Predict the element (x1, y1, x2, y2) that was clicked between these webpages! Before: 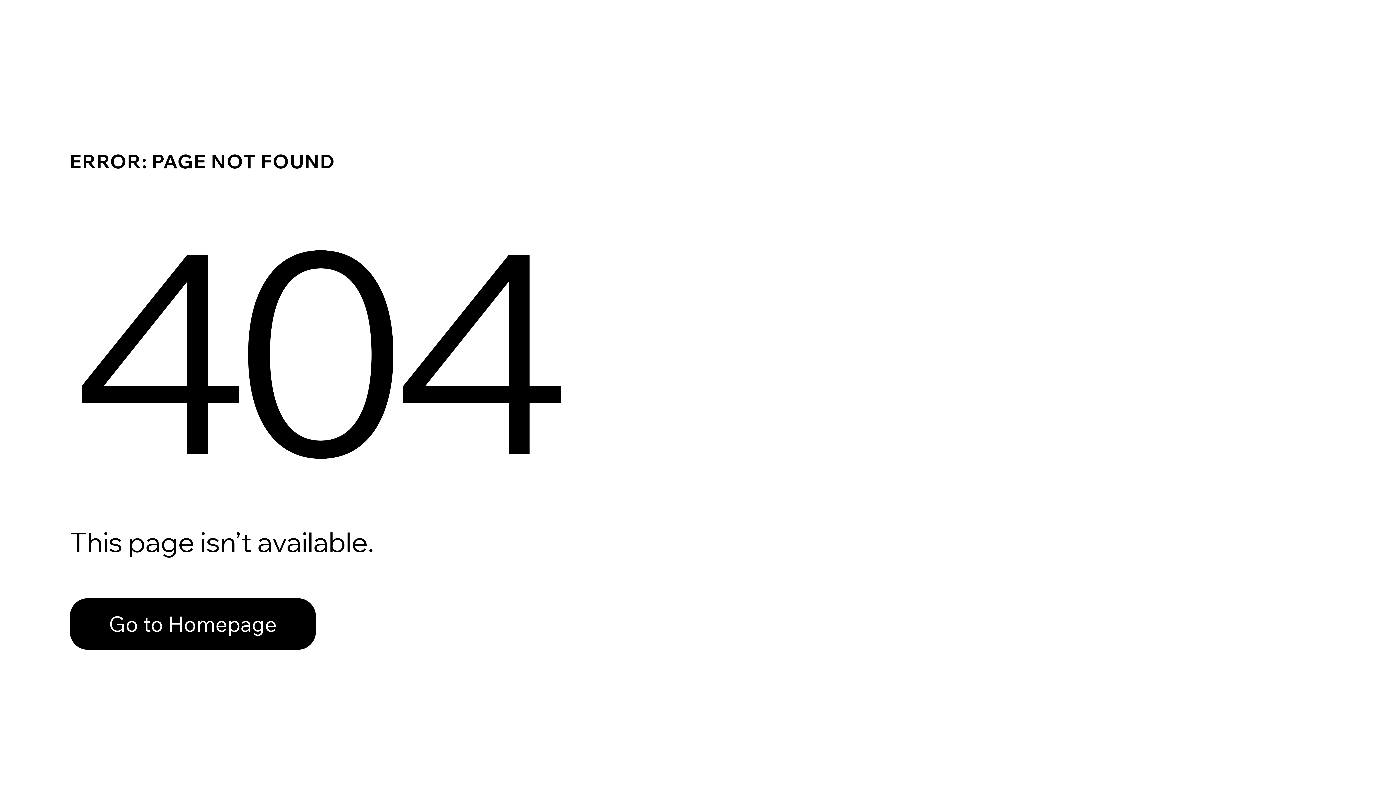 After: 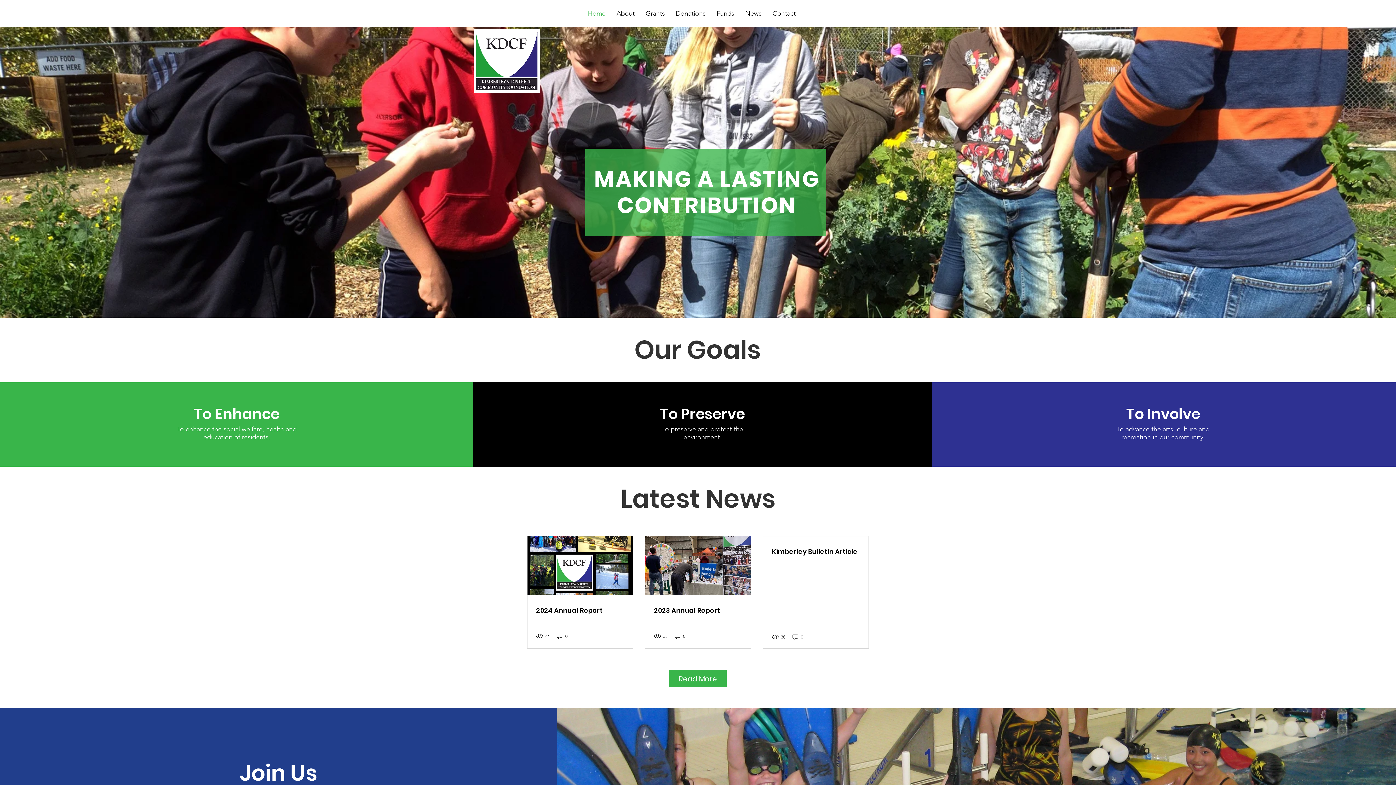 Action: bbox: (69, 582, 768, 659) label: Go to Homepage